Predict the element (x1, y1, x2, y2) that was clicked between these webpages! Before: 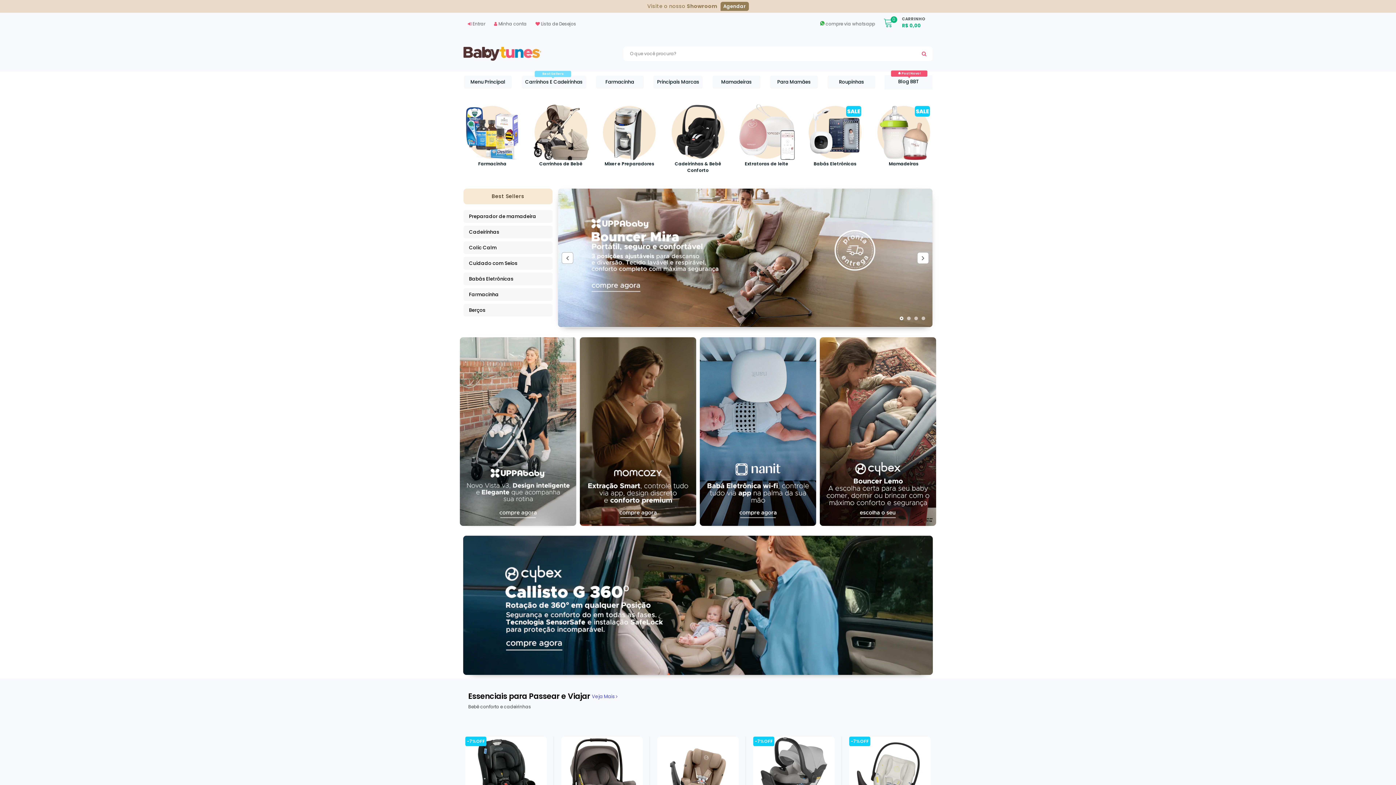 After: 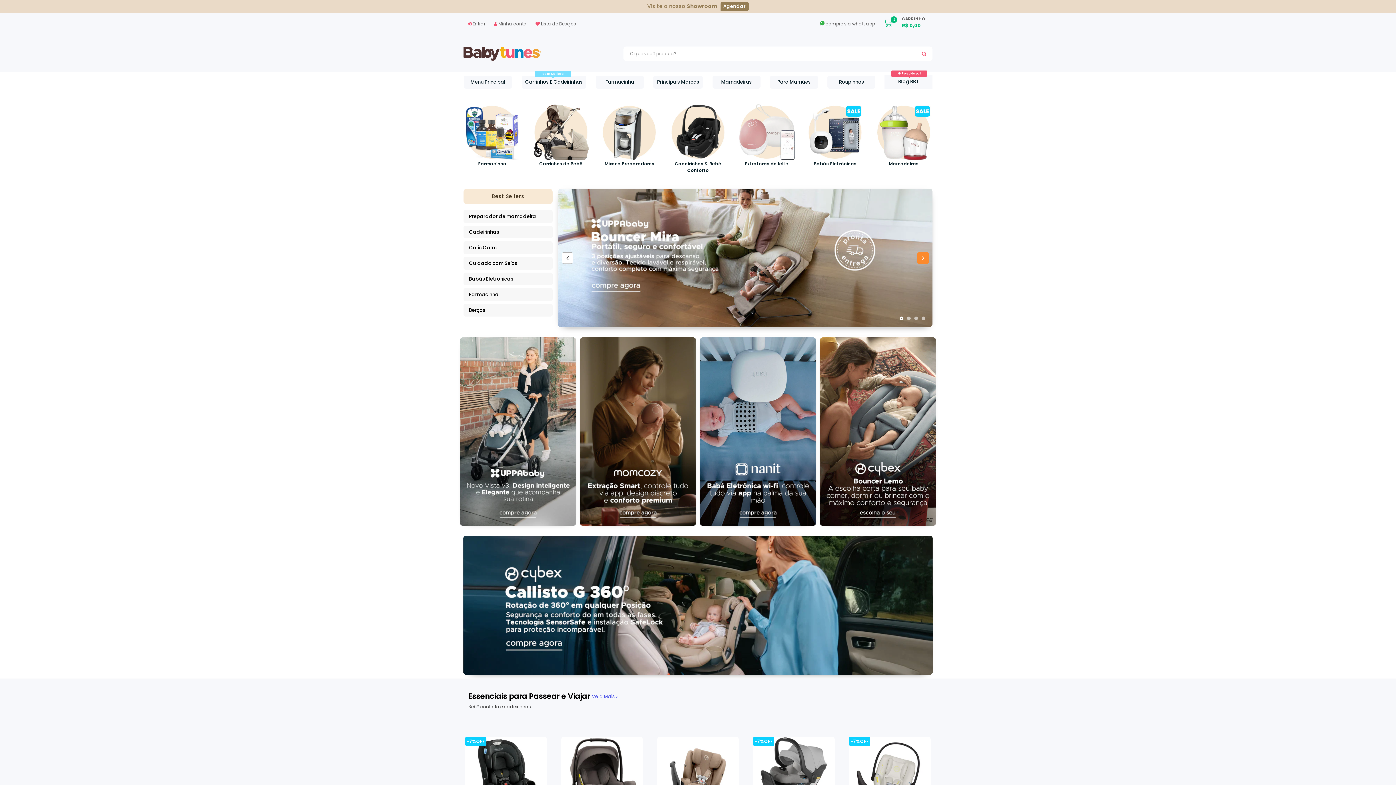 Action: bbox: (917, 252, 929, 263)